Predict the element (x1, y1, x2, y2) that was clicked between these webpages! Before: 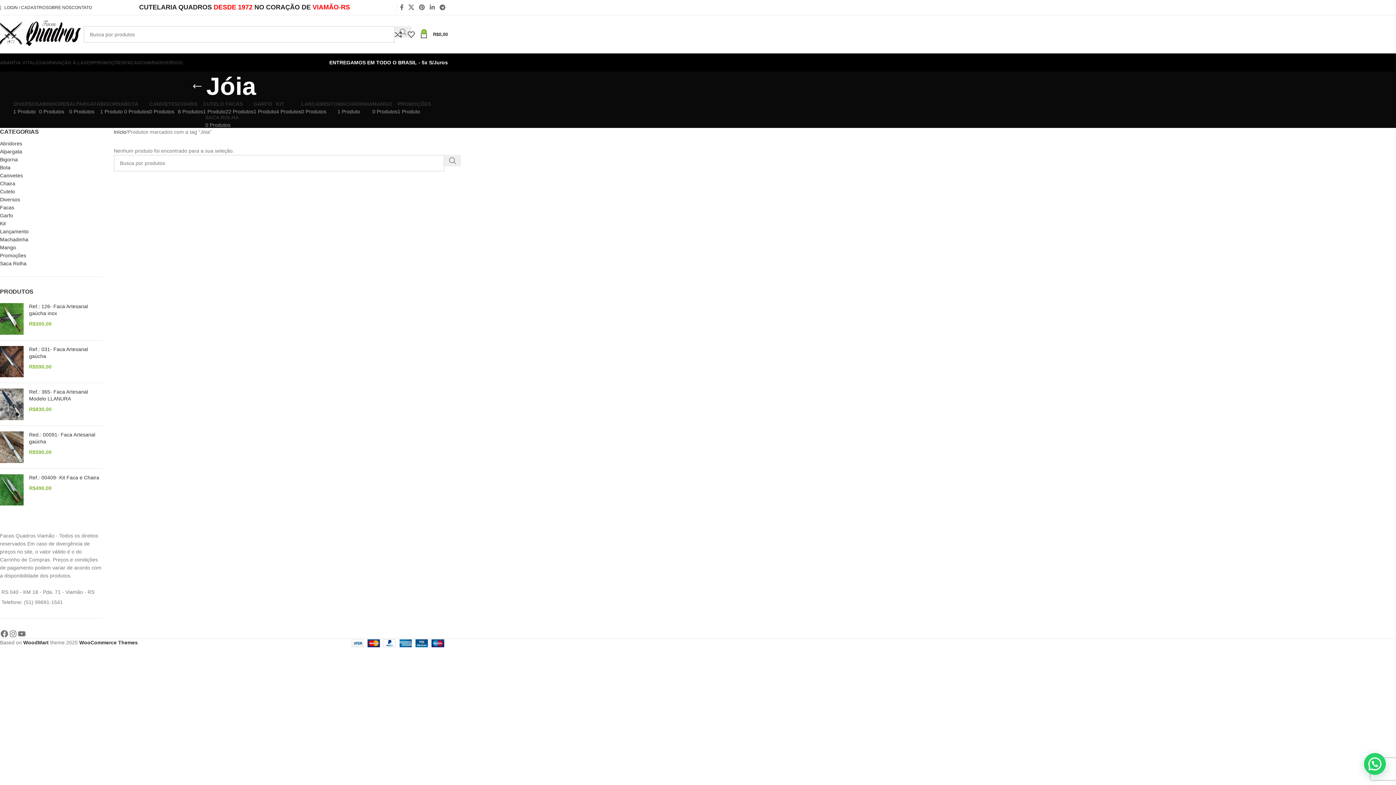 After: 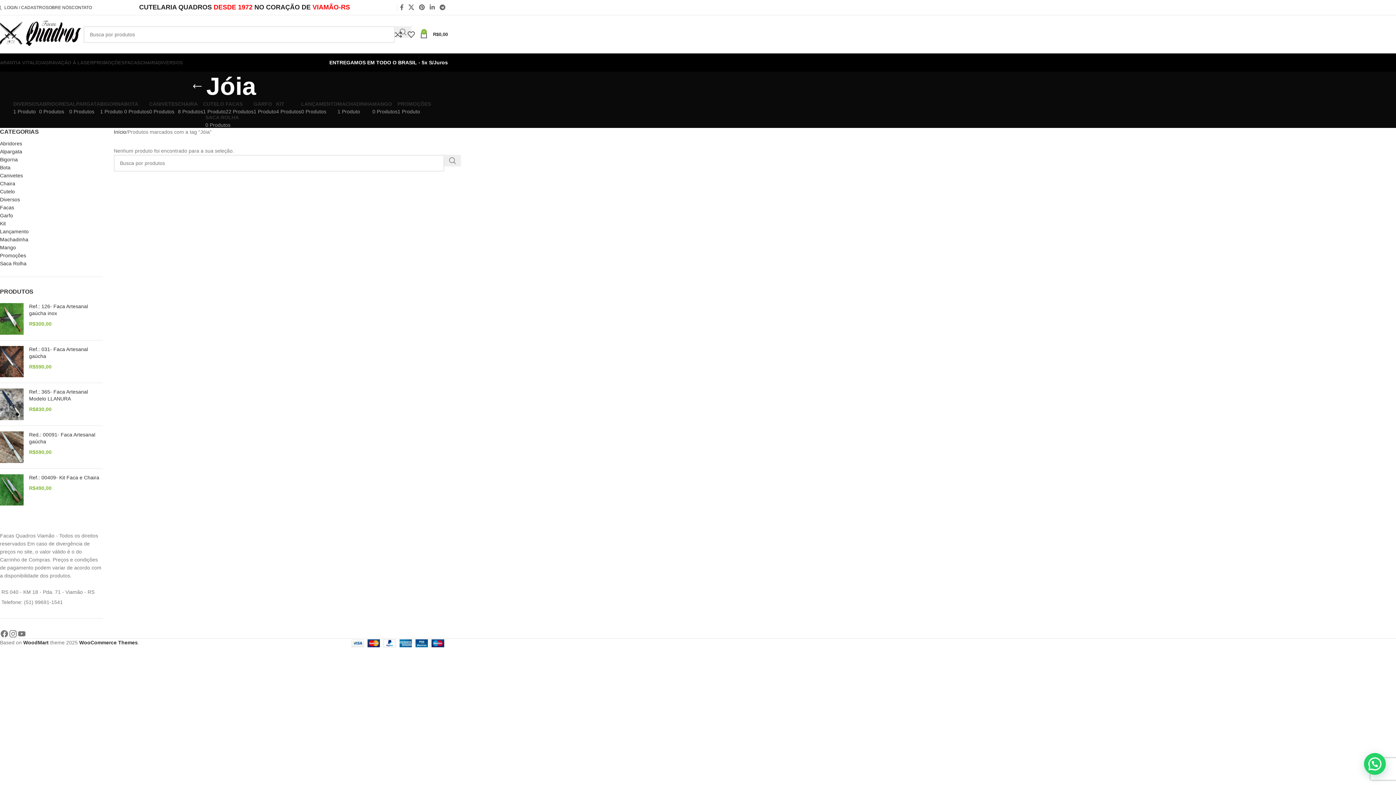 Action: label: Instagram bbox: (8, 629, 17, 638)